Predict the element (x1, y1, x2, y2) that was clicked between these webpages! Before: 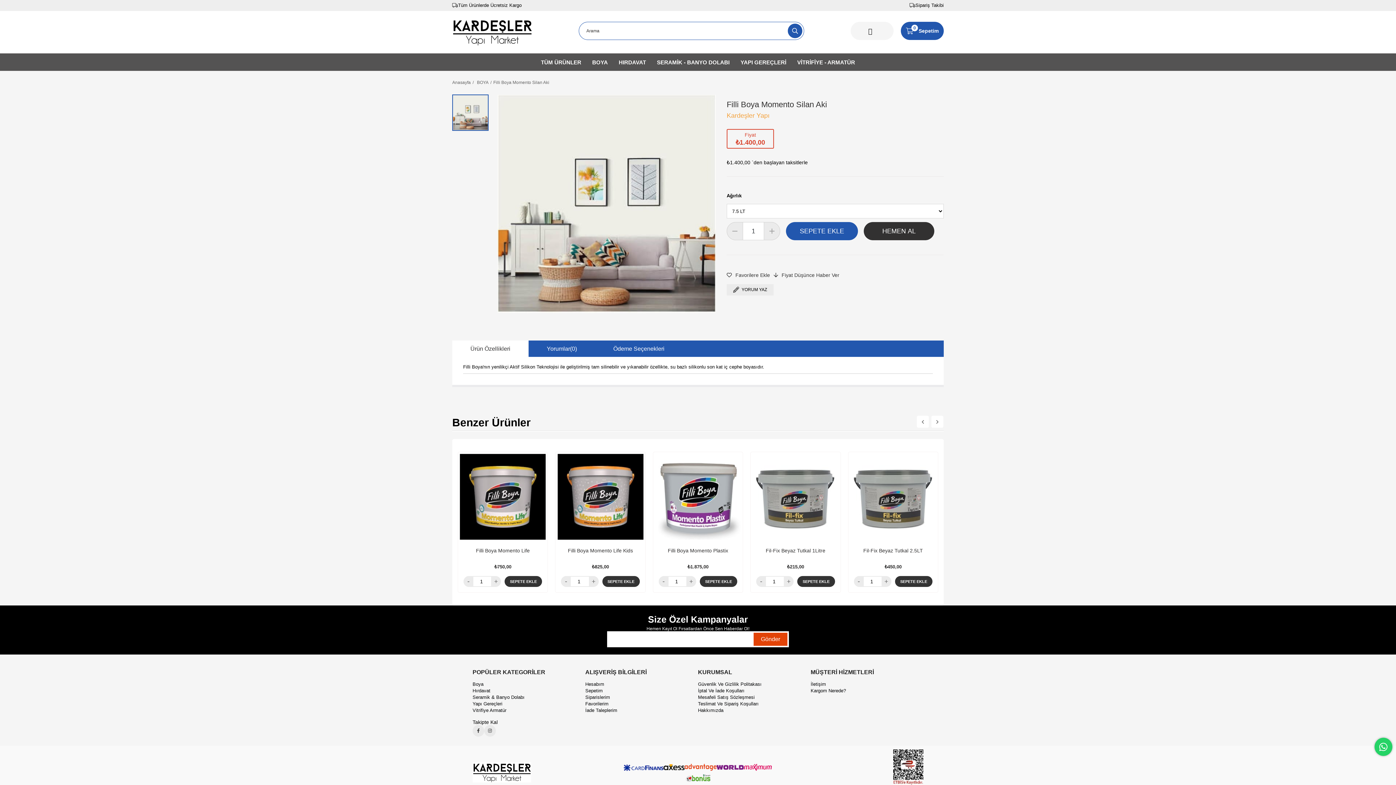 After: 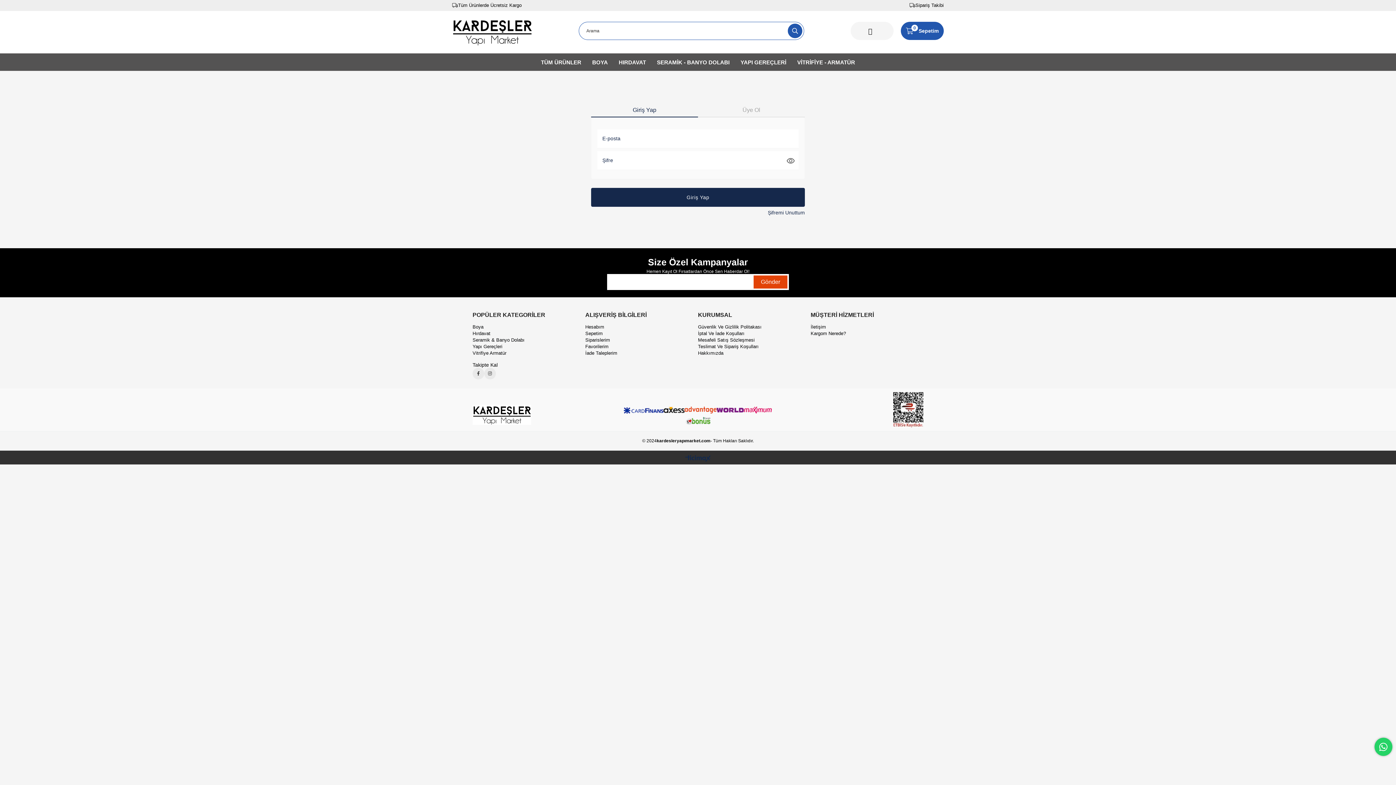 Action: bbox: (773, 269, 839, 280) label: Fiyat Düşünce Haber Ver